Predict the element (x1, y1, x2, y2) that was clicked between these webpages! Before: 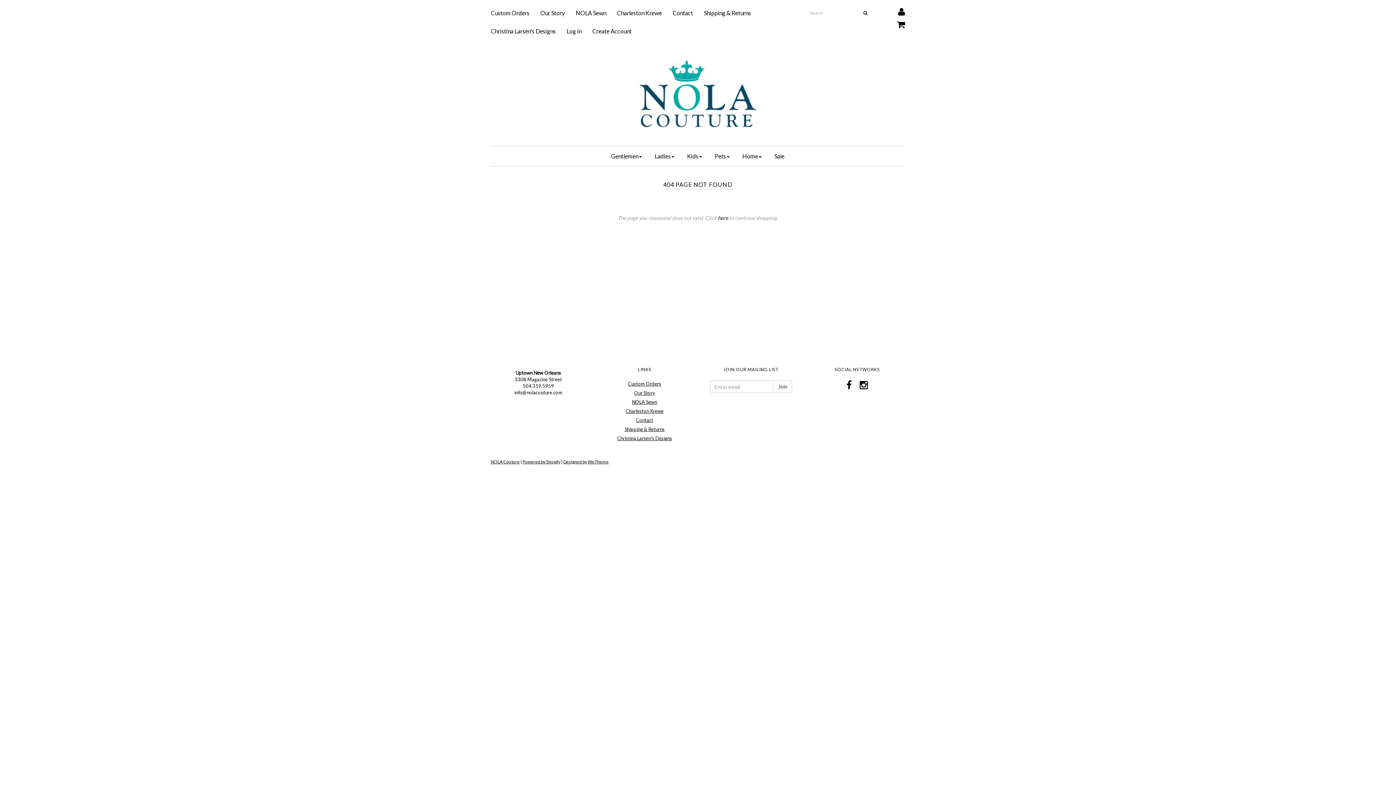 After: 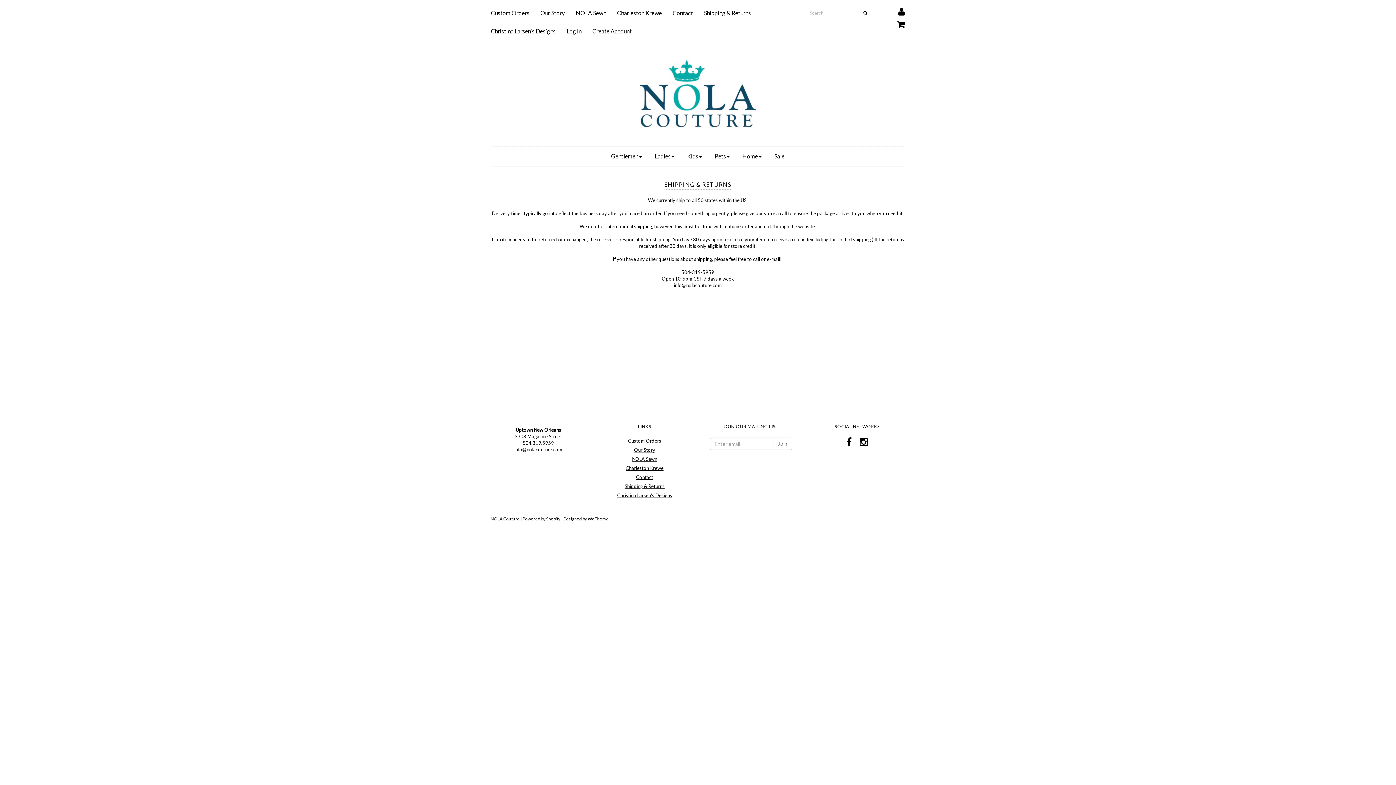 Action: bbox: (624, 426, 664, 432) label: Shipping & Returns